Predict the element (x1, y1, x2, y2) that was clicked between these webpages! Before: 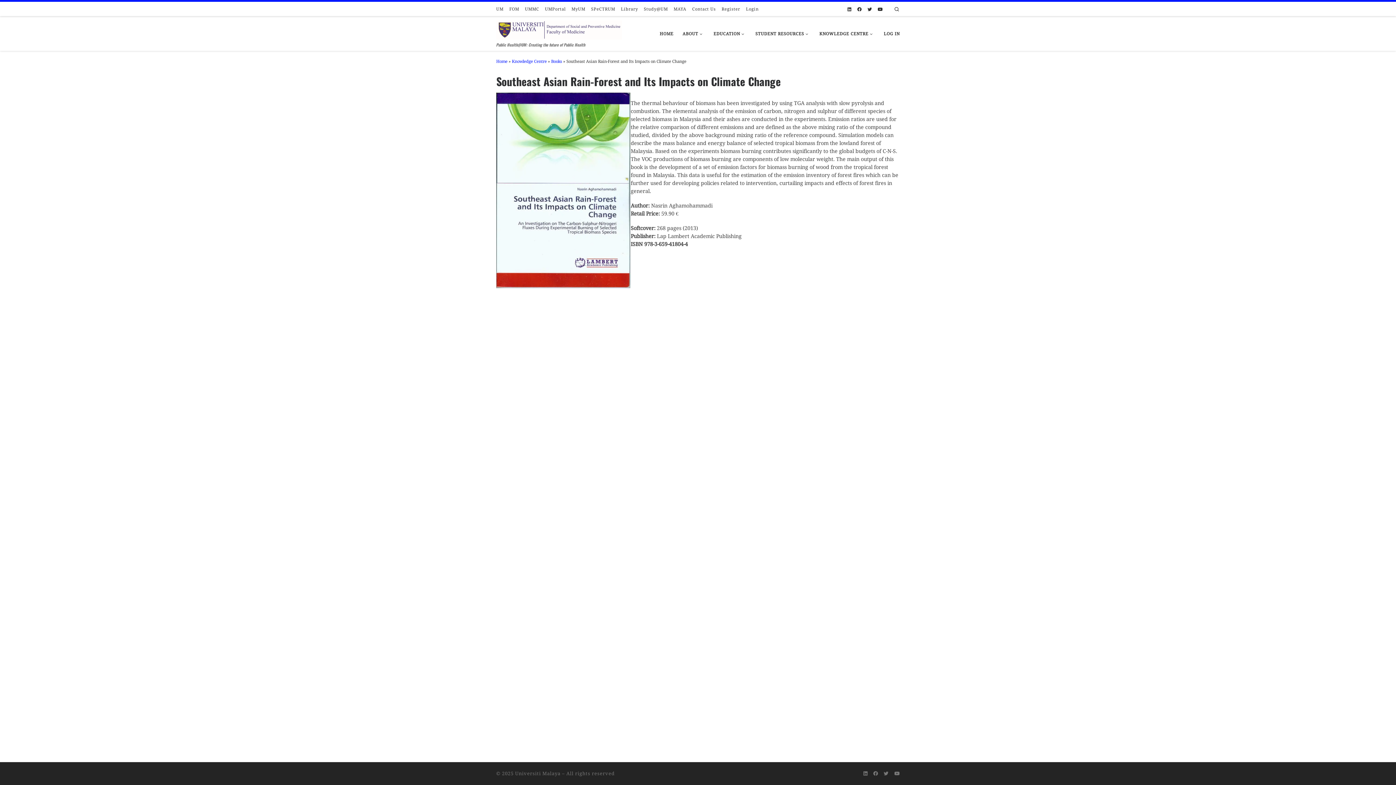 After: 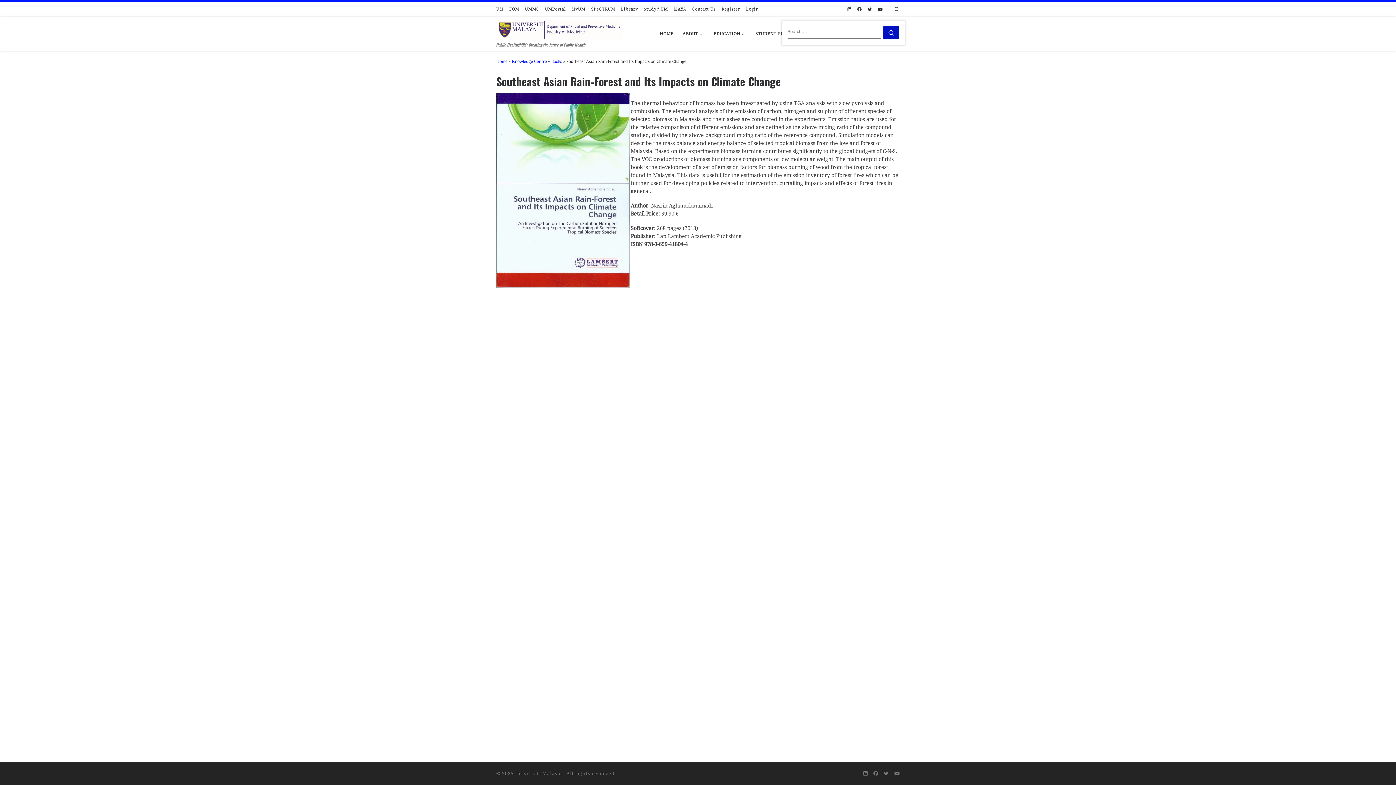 Action: label: Search bbox: (888, 2, 905, 16)